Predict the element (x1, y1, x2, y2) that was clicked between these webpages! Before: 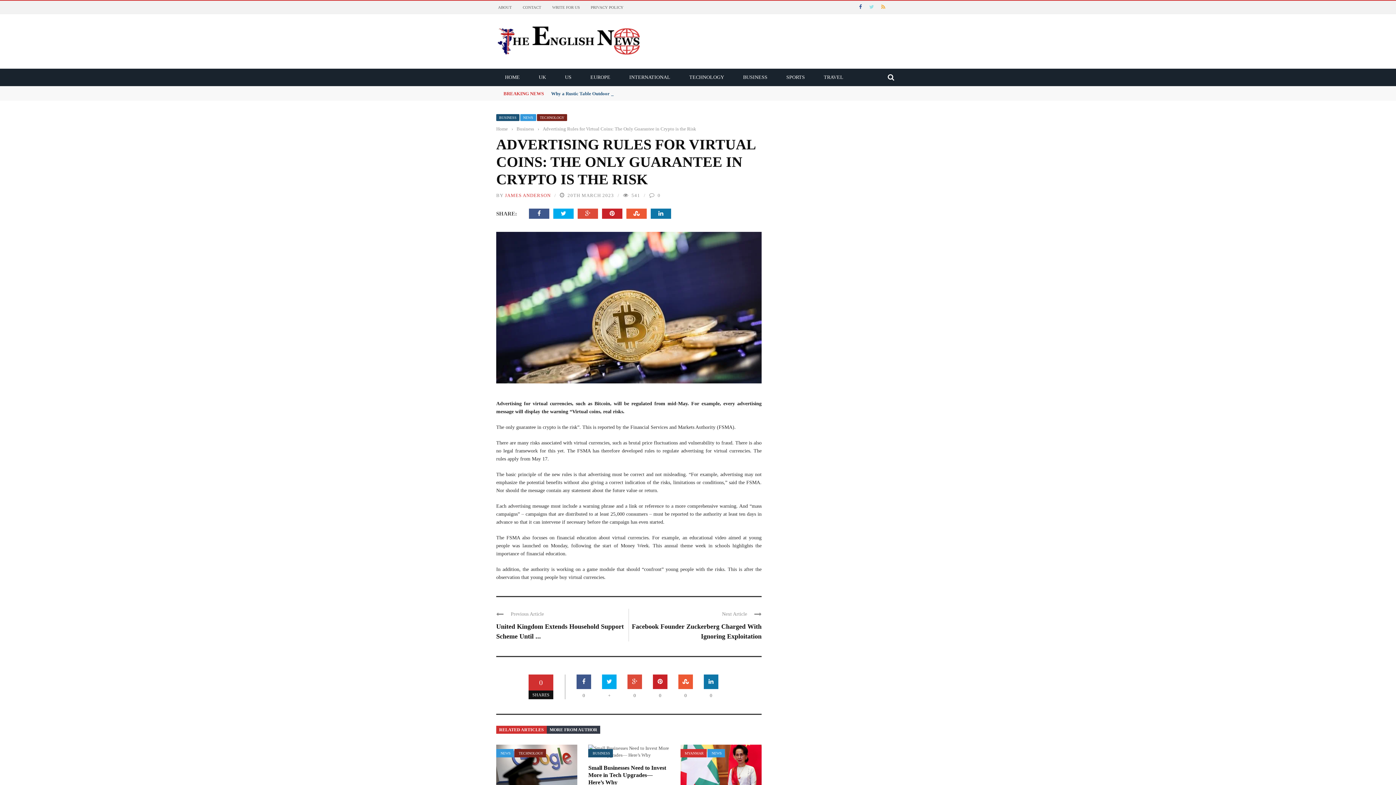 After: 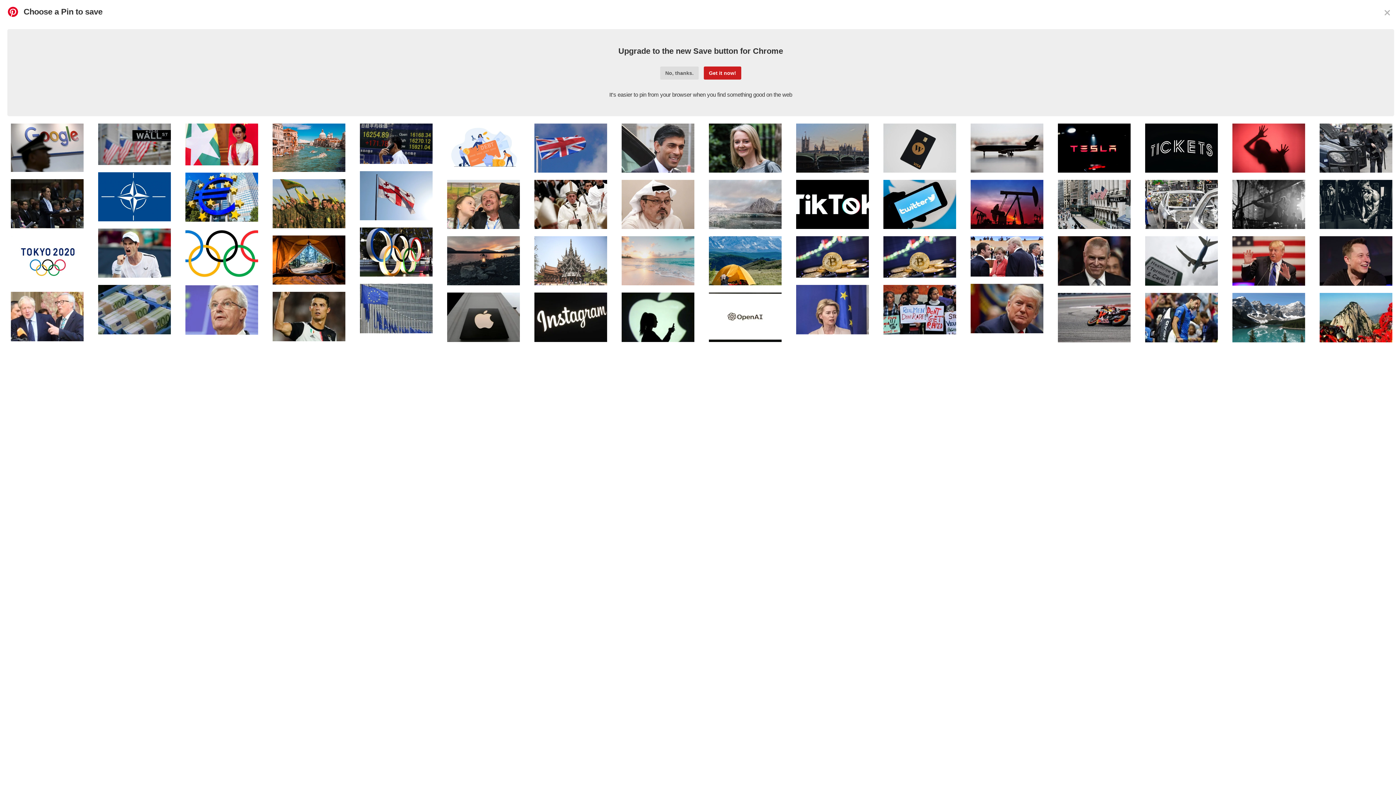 Action: bbox: (602, 208, 625, 218)